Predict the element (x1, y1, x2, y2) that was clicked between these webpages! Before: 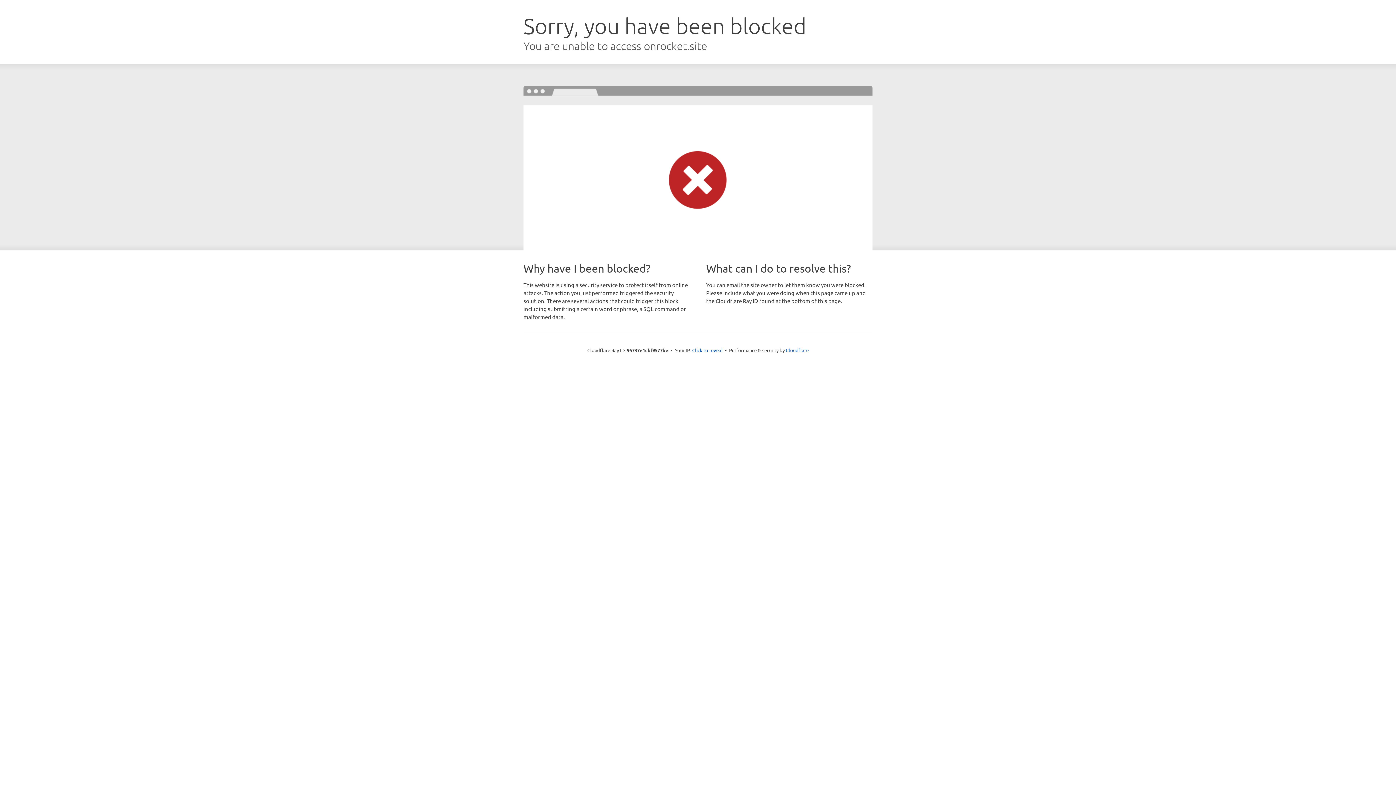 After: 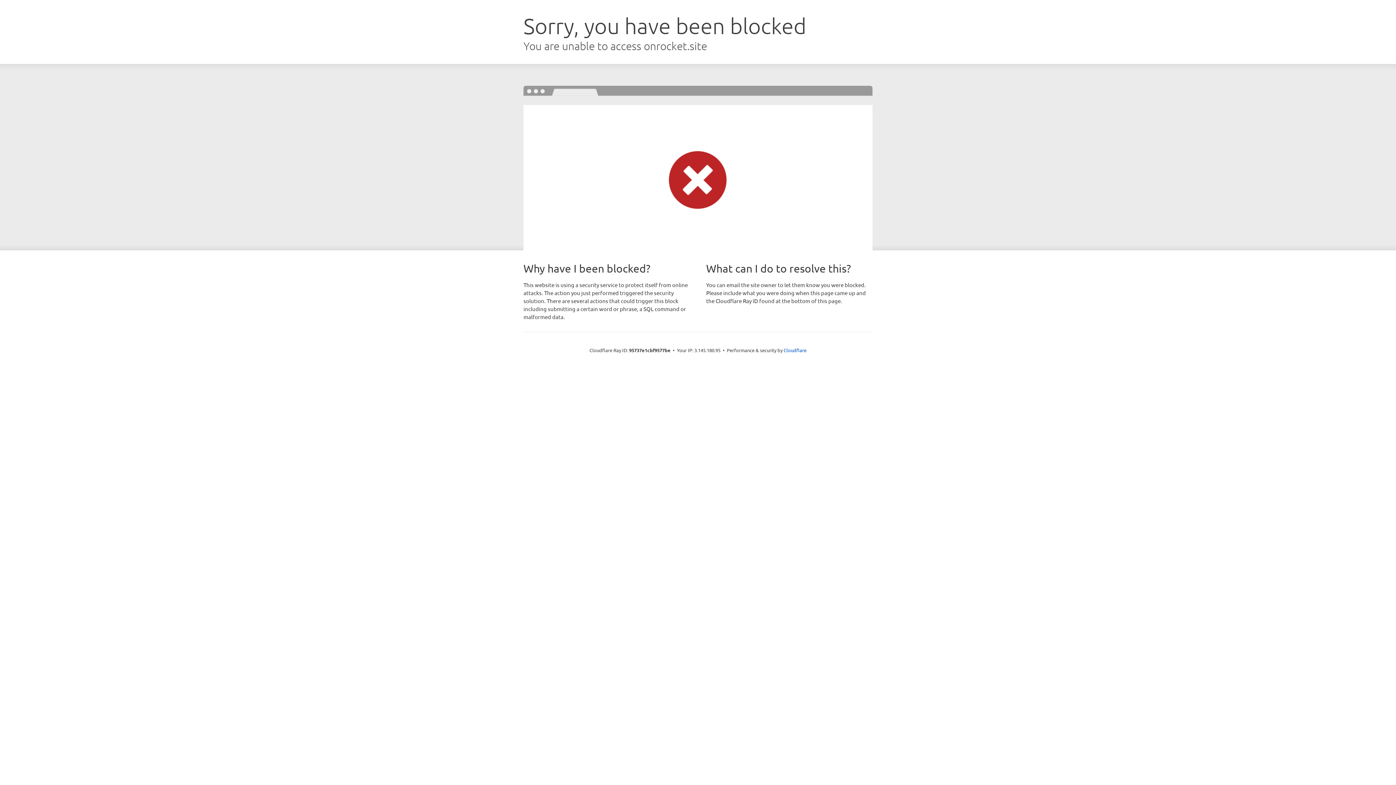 Action: bbox: (692, 346, 722, 353) label: Click to reveal